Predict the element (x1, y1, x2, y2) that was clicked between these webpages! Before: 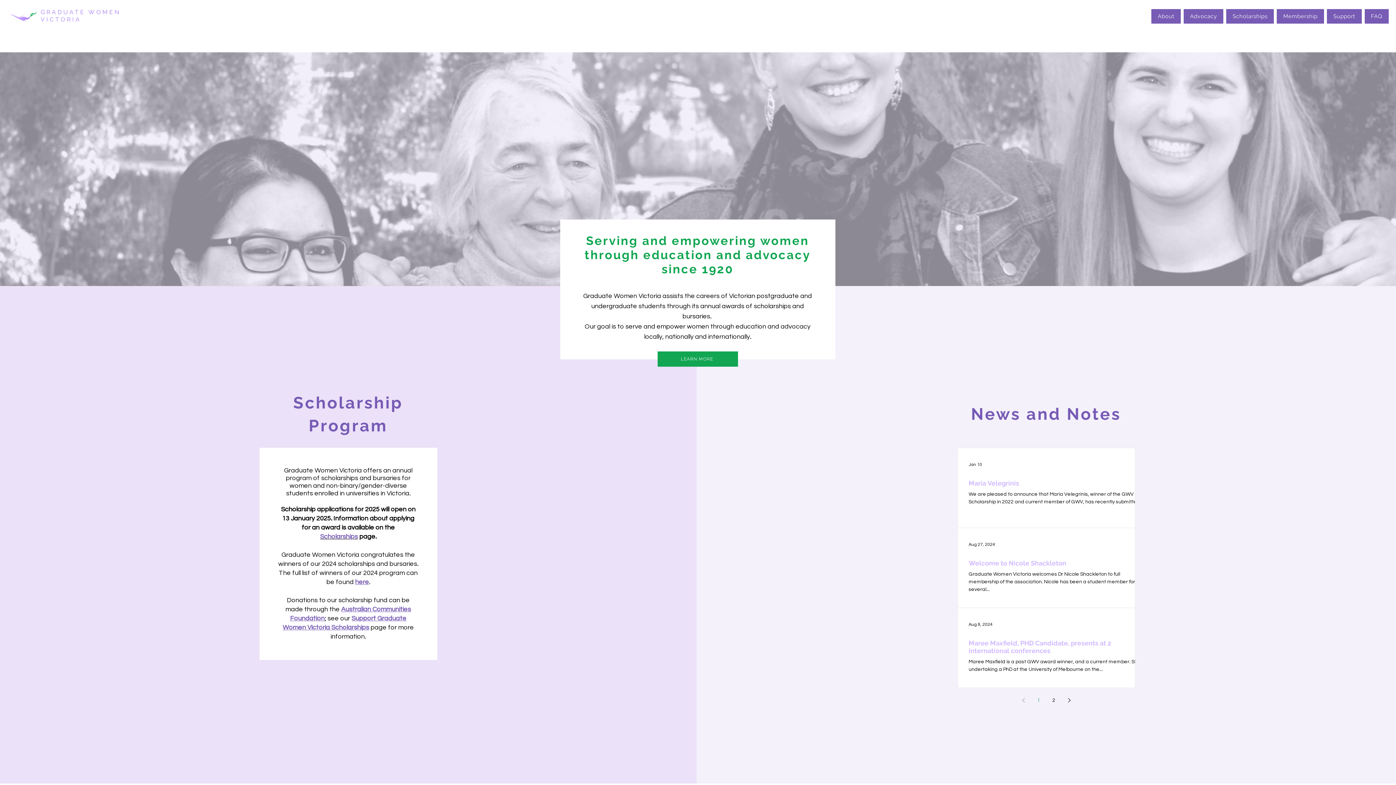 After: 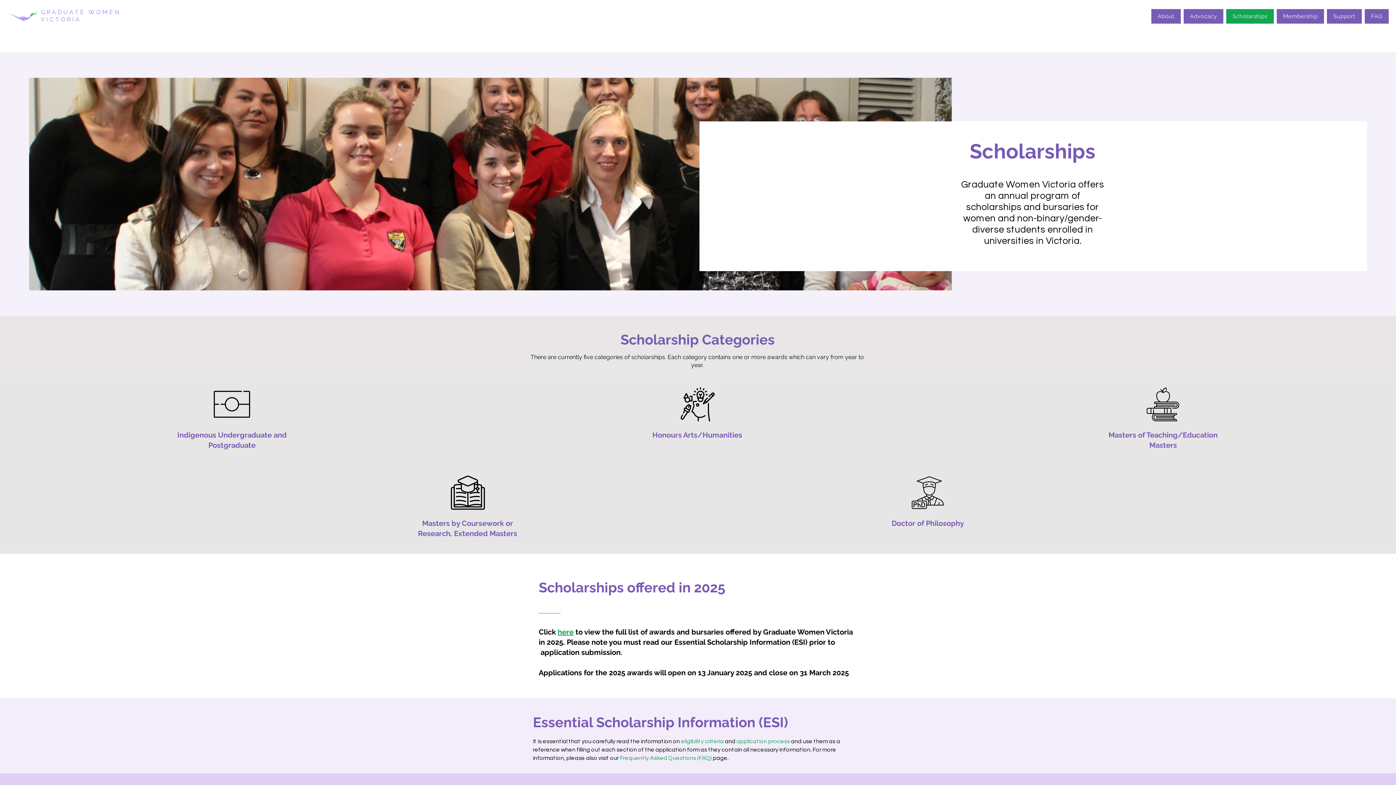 Action: bbox: (320, 533, 358, 540) label: Scholarships